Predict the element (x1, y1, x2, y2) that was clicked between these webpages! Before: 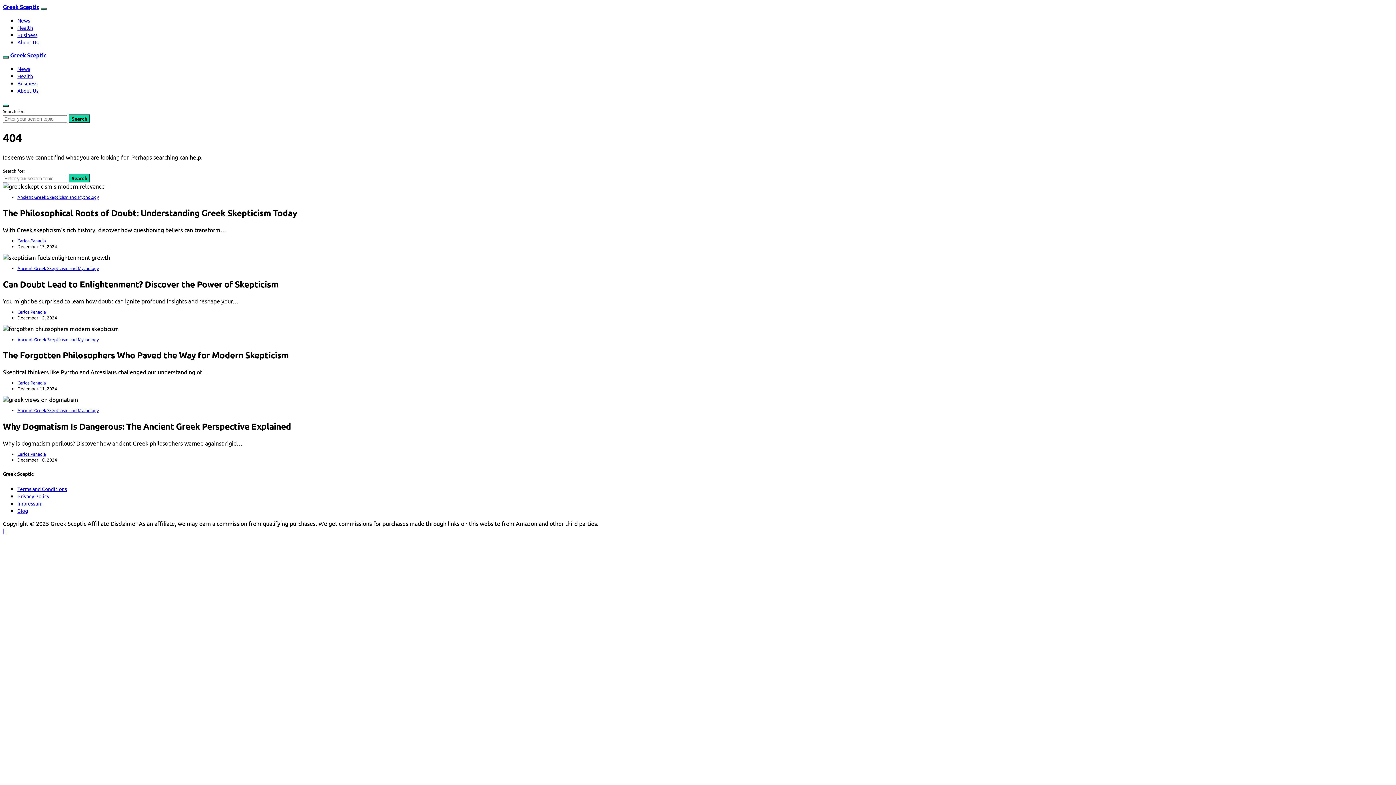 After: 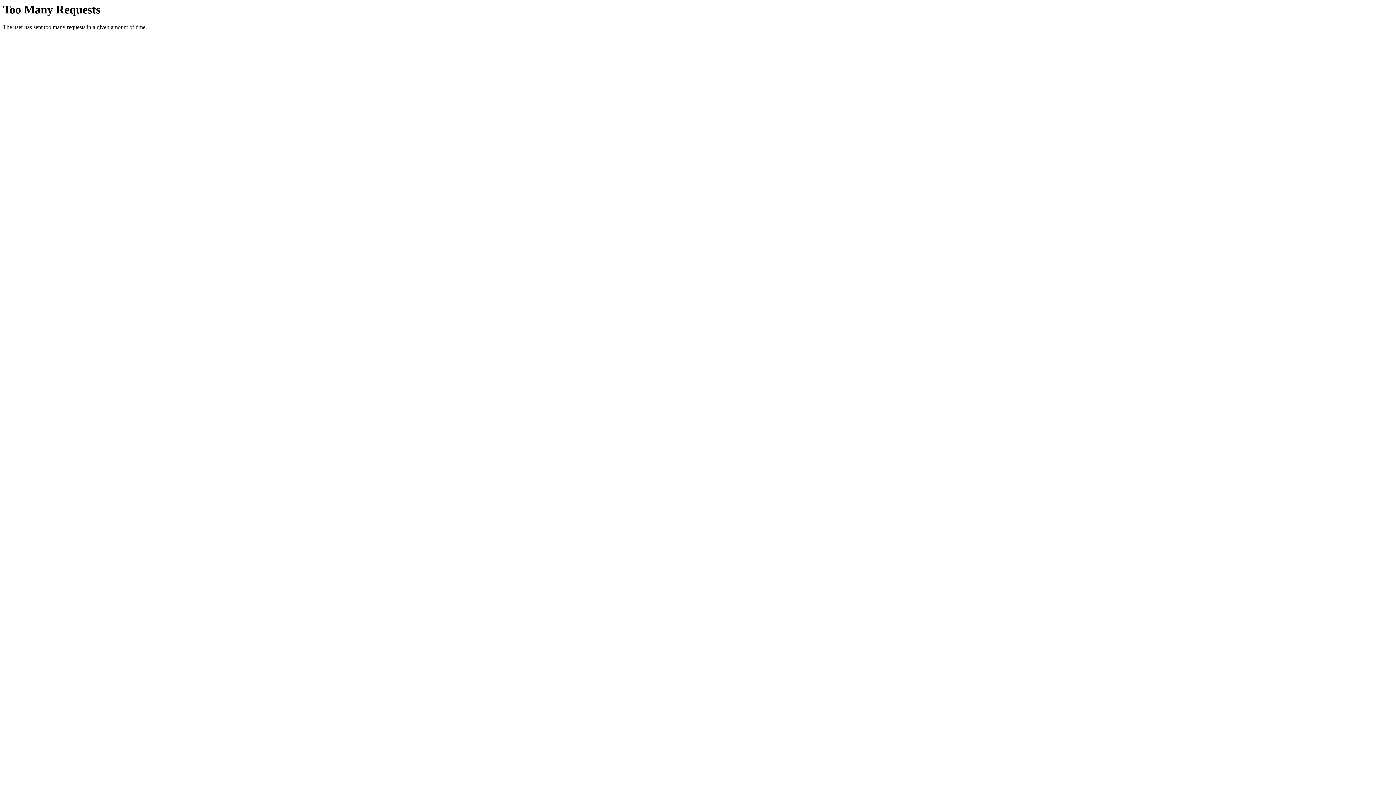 Action: label: About Us bbox: (17, 38, 38, 45)